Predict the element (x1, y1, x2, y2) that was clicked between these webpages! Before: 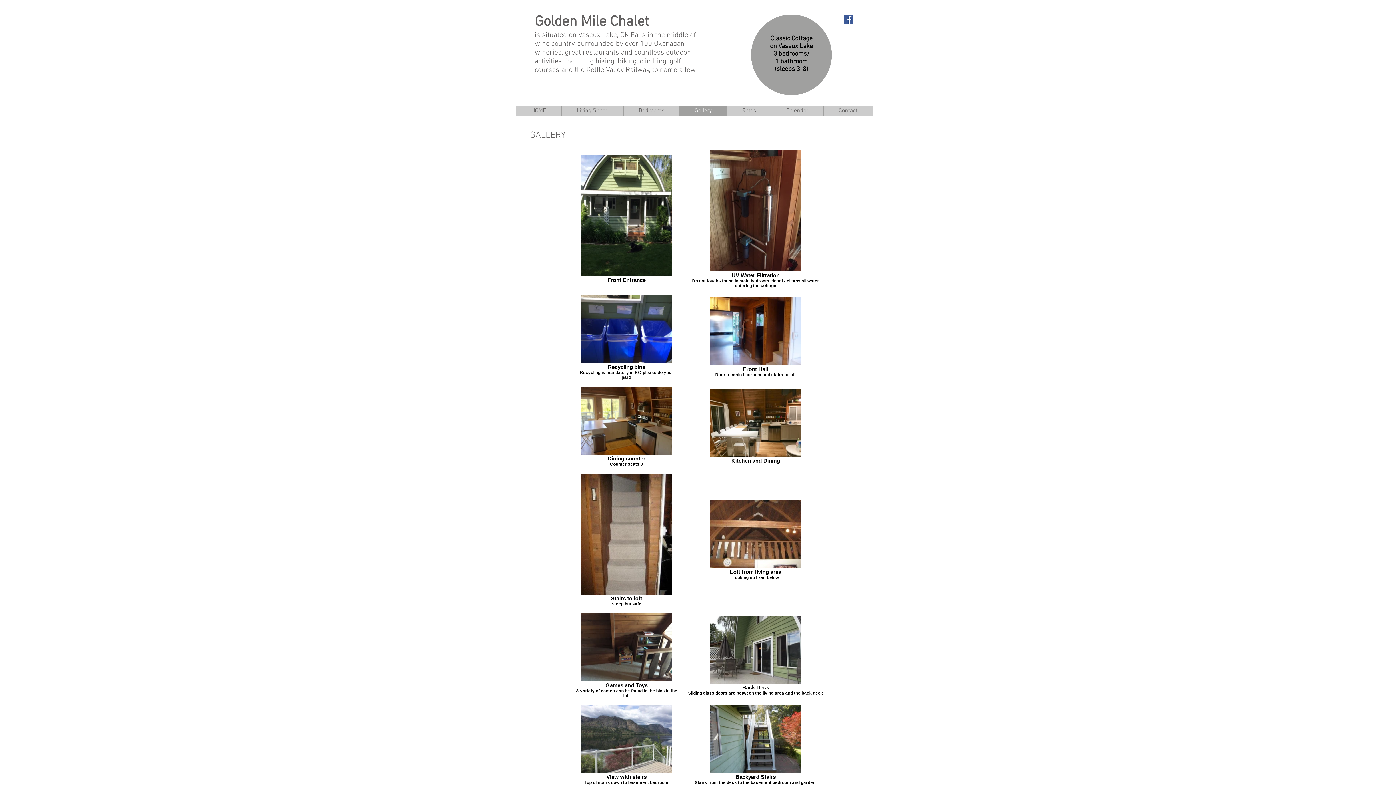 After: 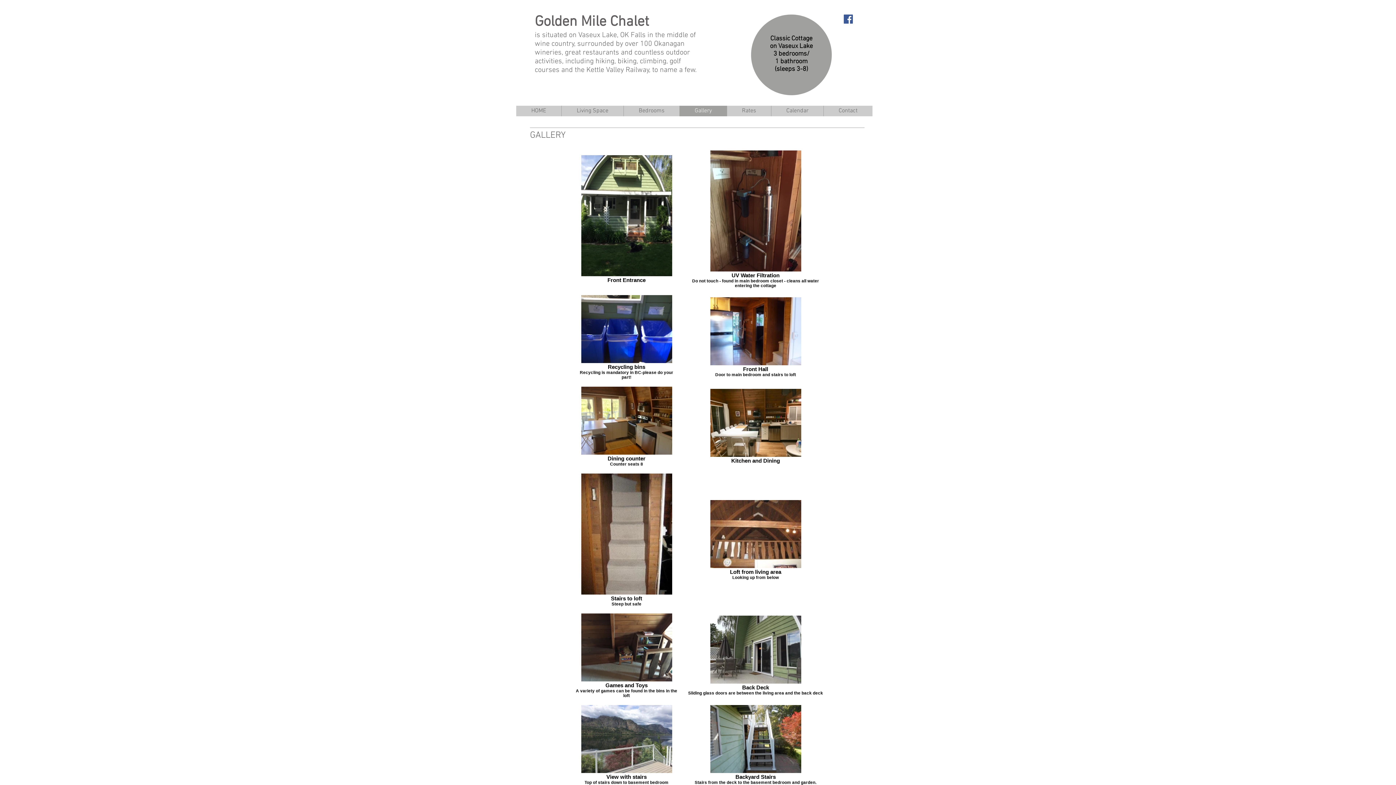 Action: bbox: (679, 105, 726, 116) label: Gallery